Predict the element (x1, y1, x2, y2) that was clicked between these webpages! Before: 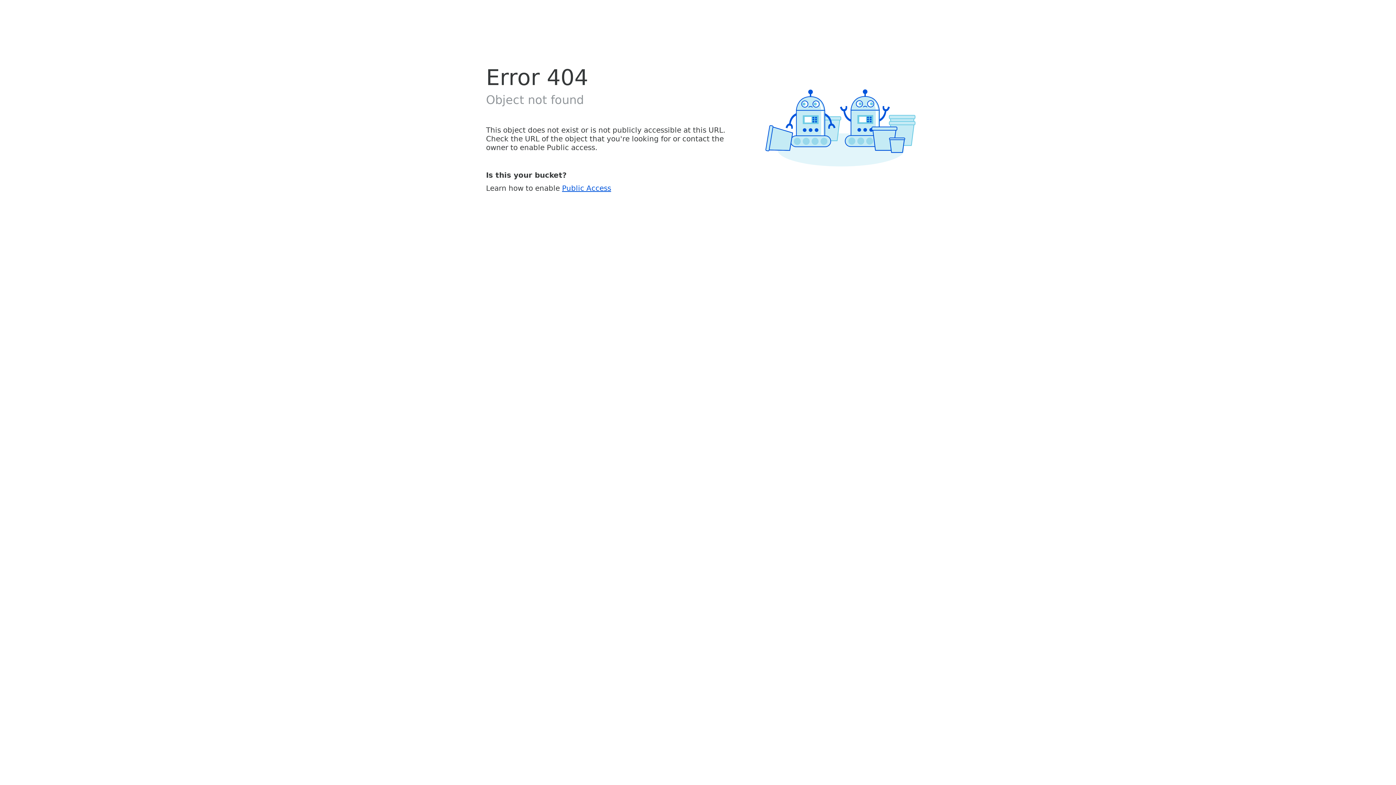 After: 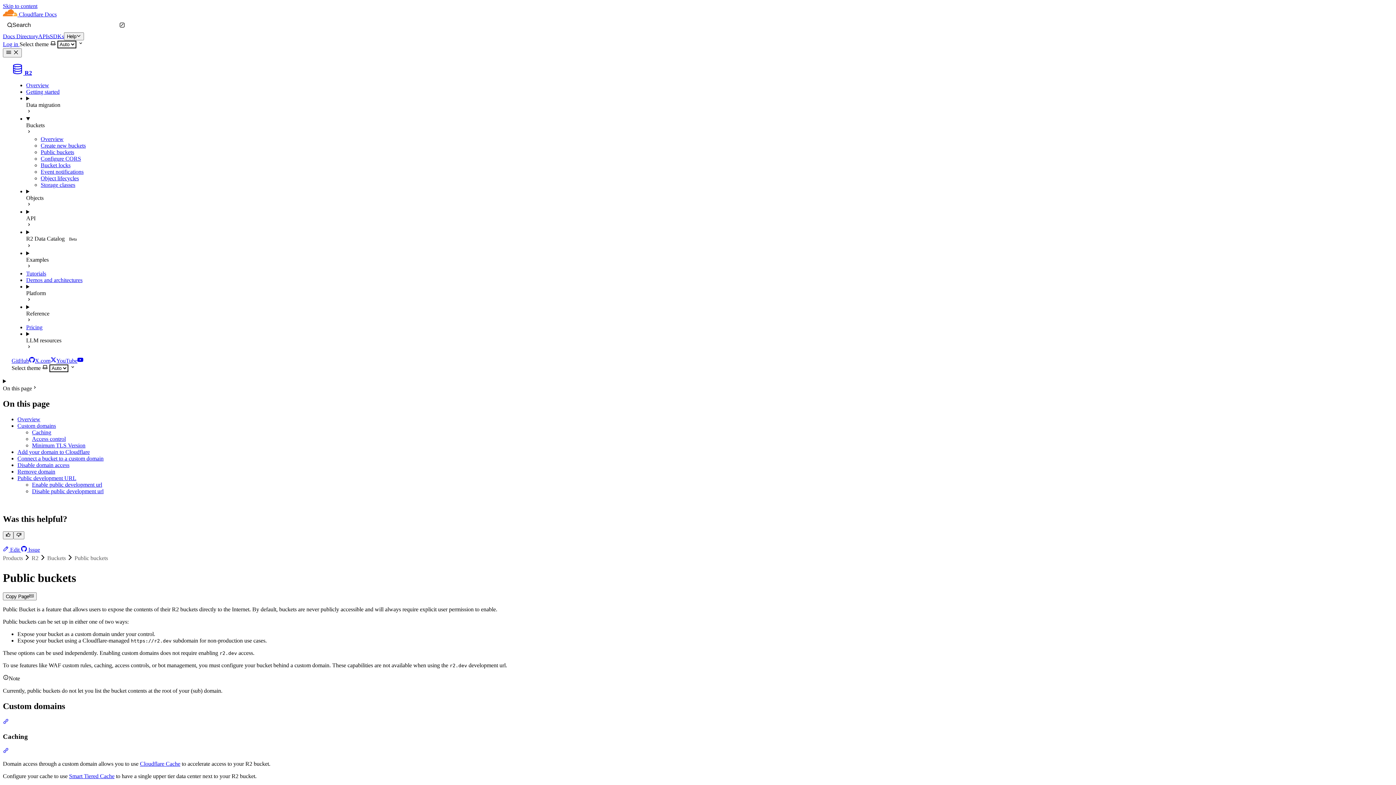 Action: label: Public Access bbox: (562, 183, 611, 192)